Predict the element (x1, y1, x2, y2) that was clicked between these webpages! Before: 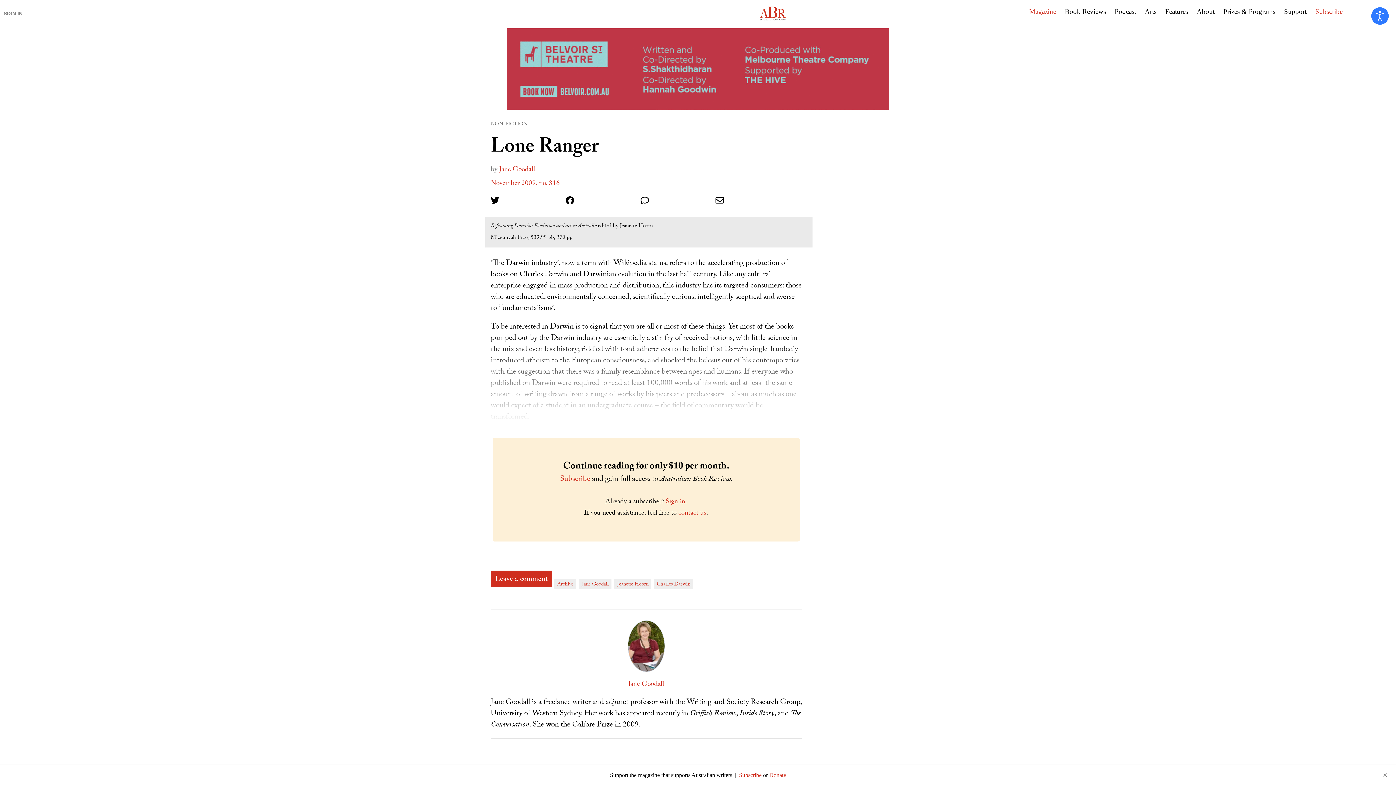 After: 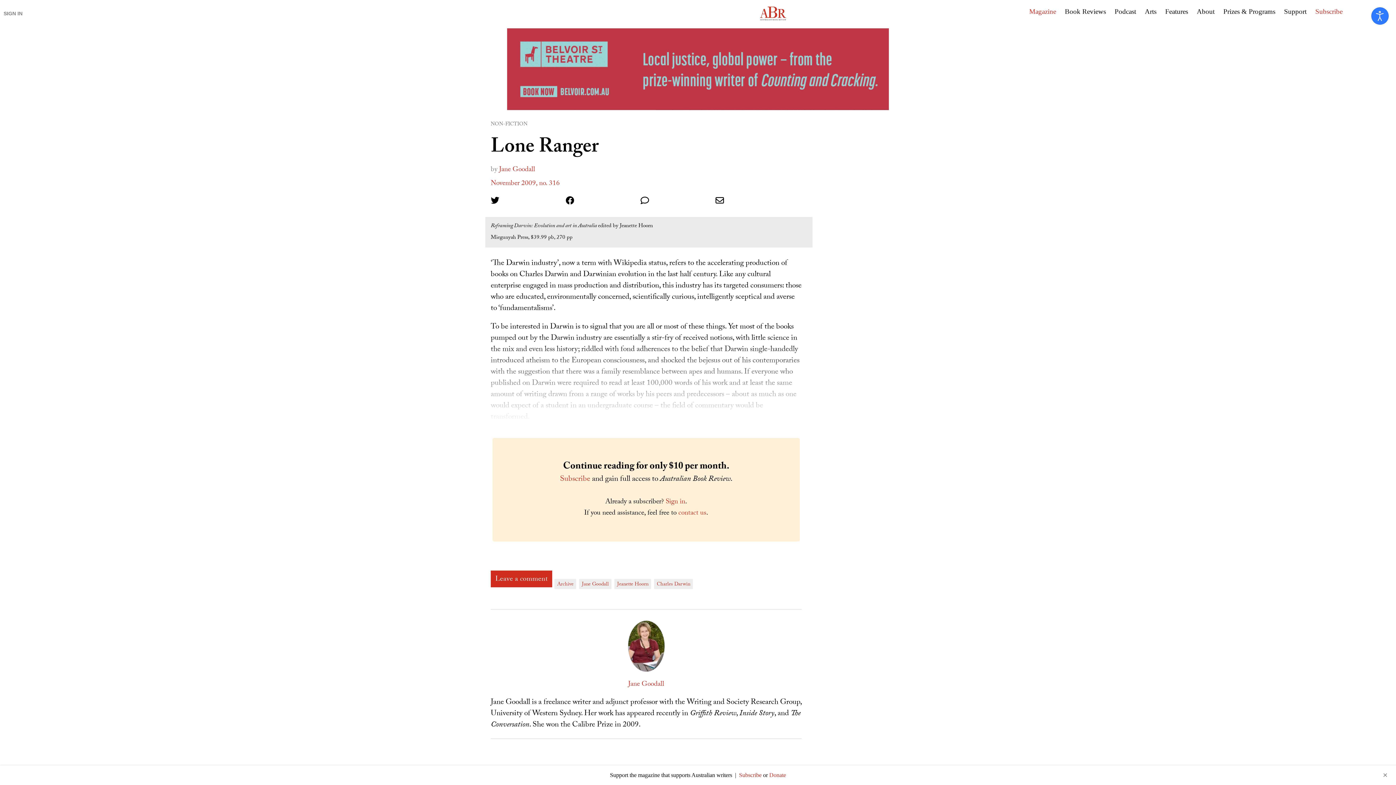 Action: label: Facebook bbox: (565, 196, 574, 204)